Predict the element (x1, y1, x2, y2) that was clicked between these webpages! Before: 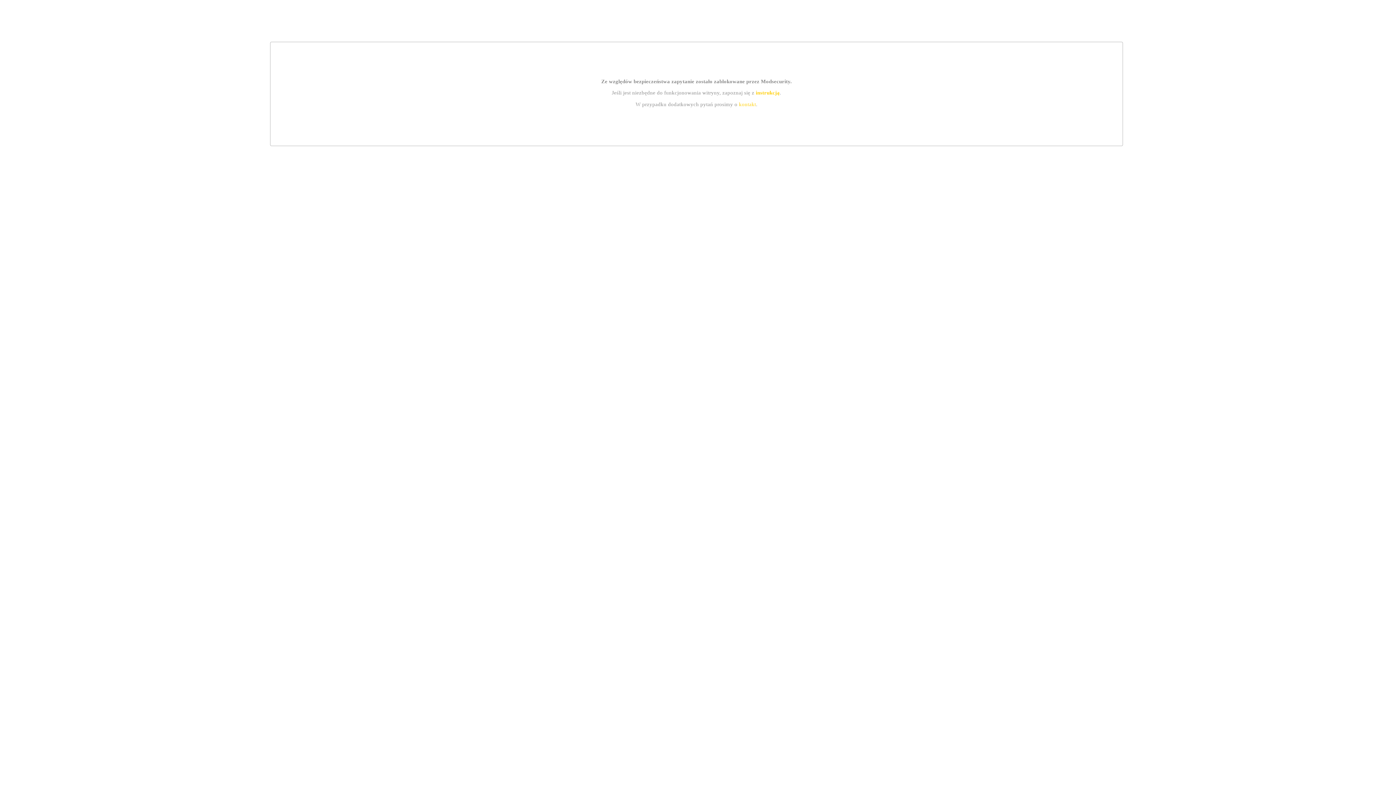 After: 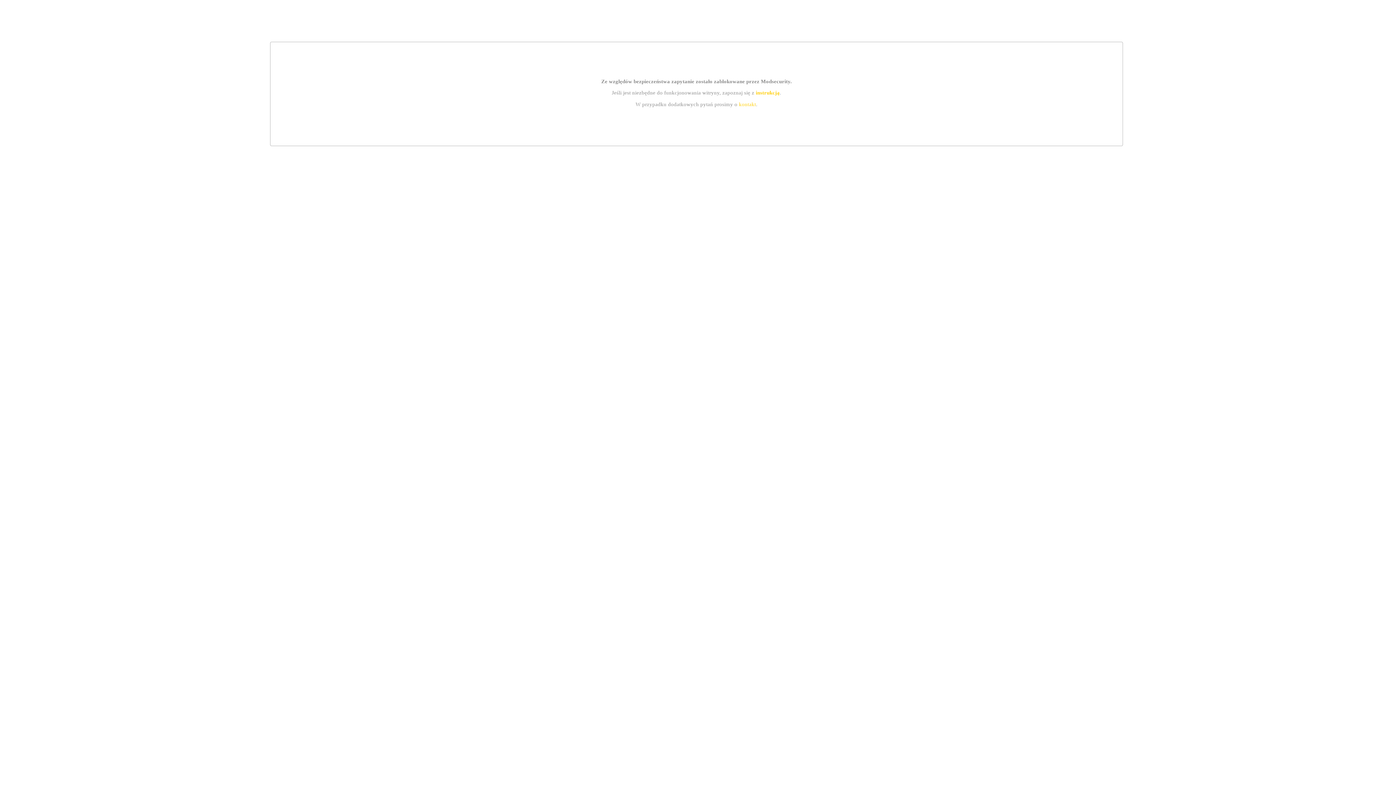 Action: label: instrukcją bbox: (755, 89, 779, 95)